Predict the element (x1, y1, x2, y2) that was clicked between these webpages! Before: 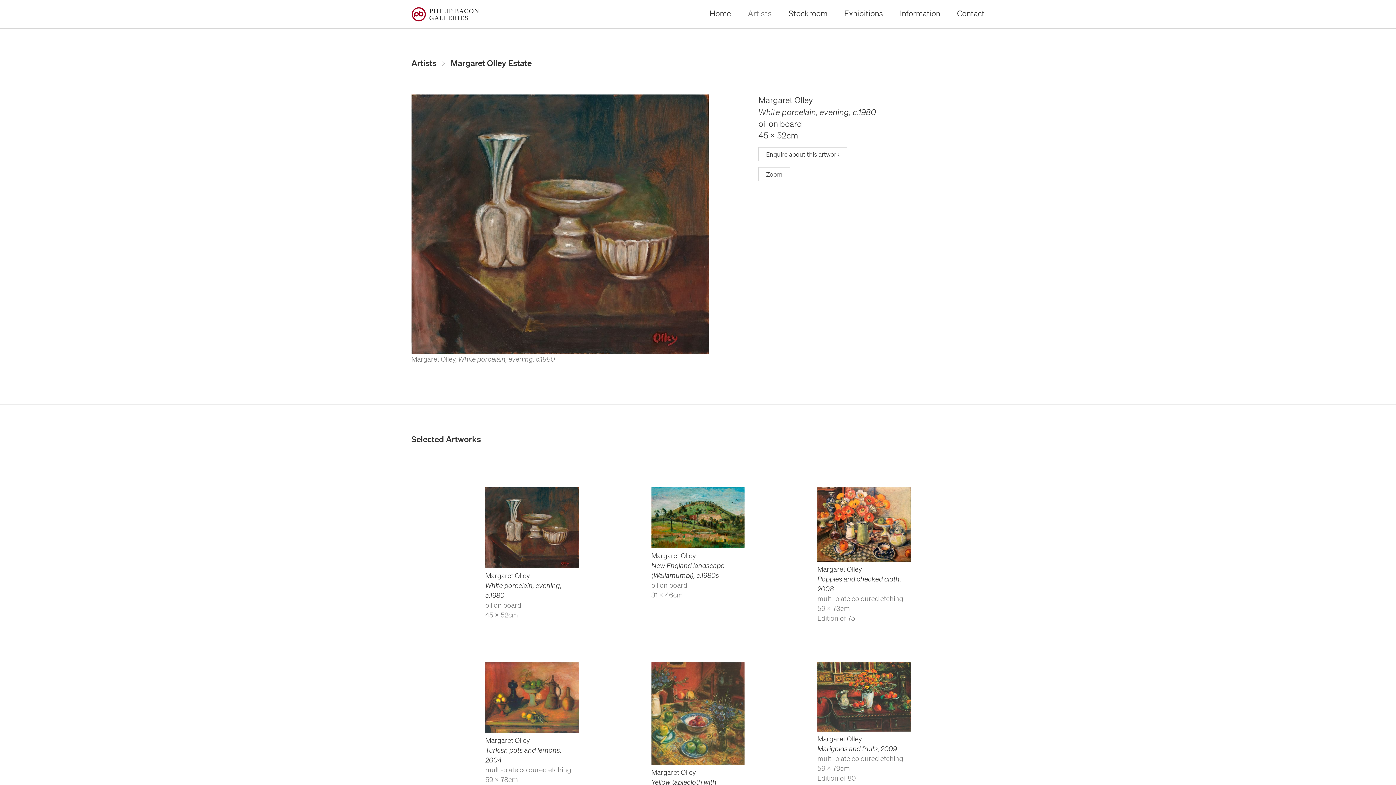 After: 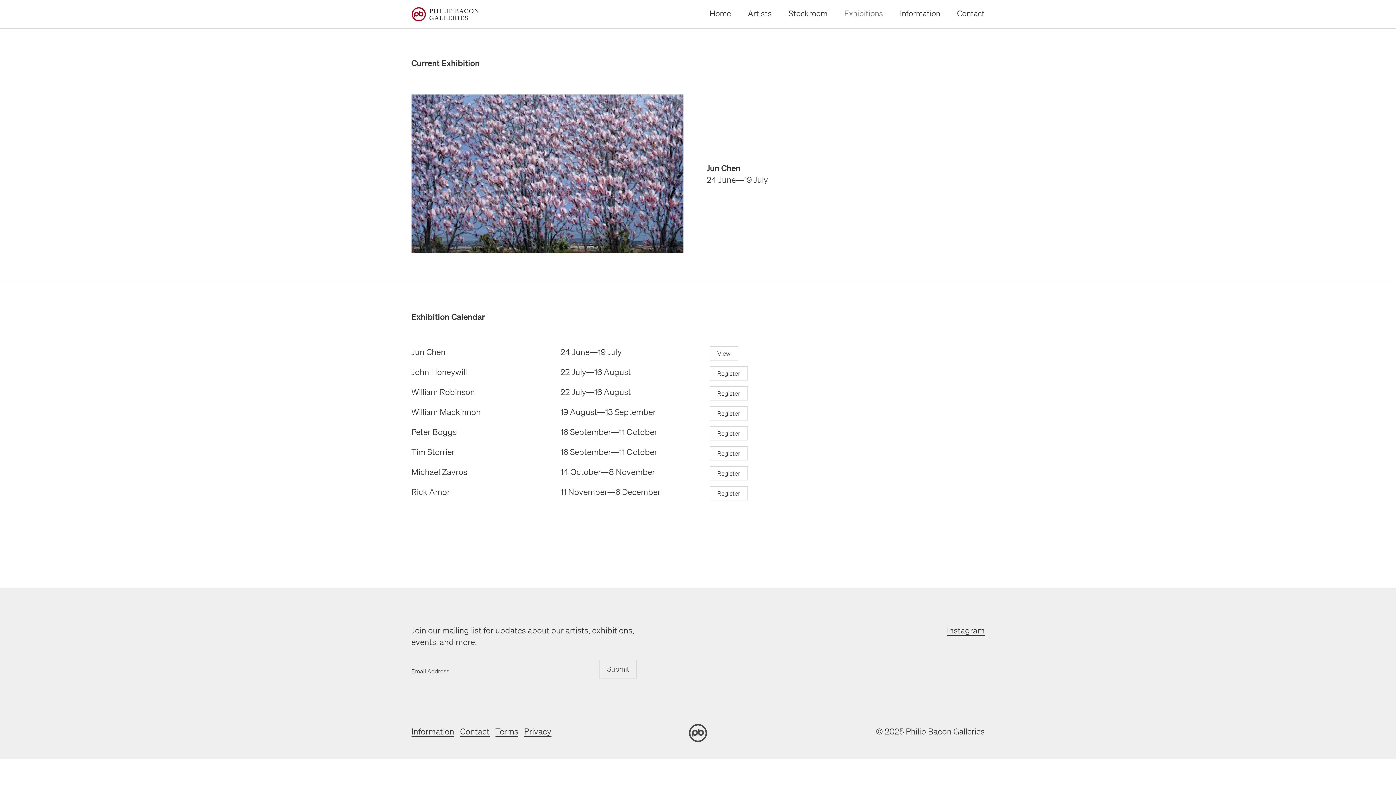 Action: bbox: (844, 0, 883, 28) label: exhibitions